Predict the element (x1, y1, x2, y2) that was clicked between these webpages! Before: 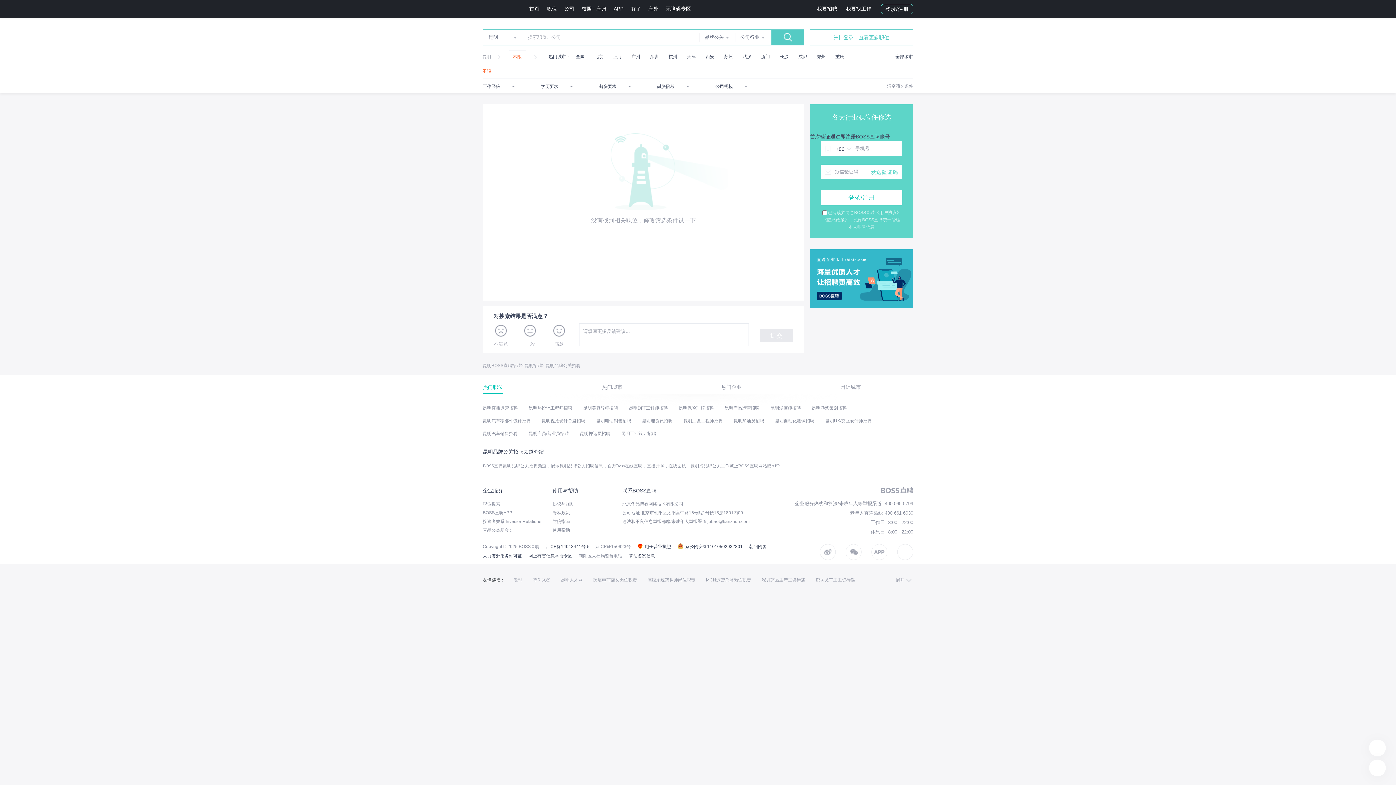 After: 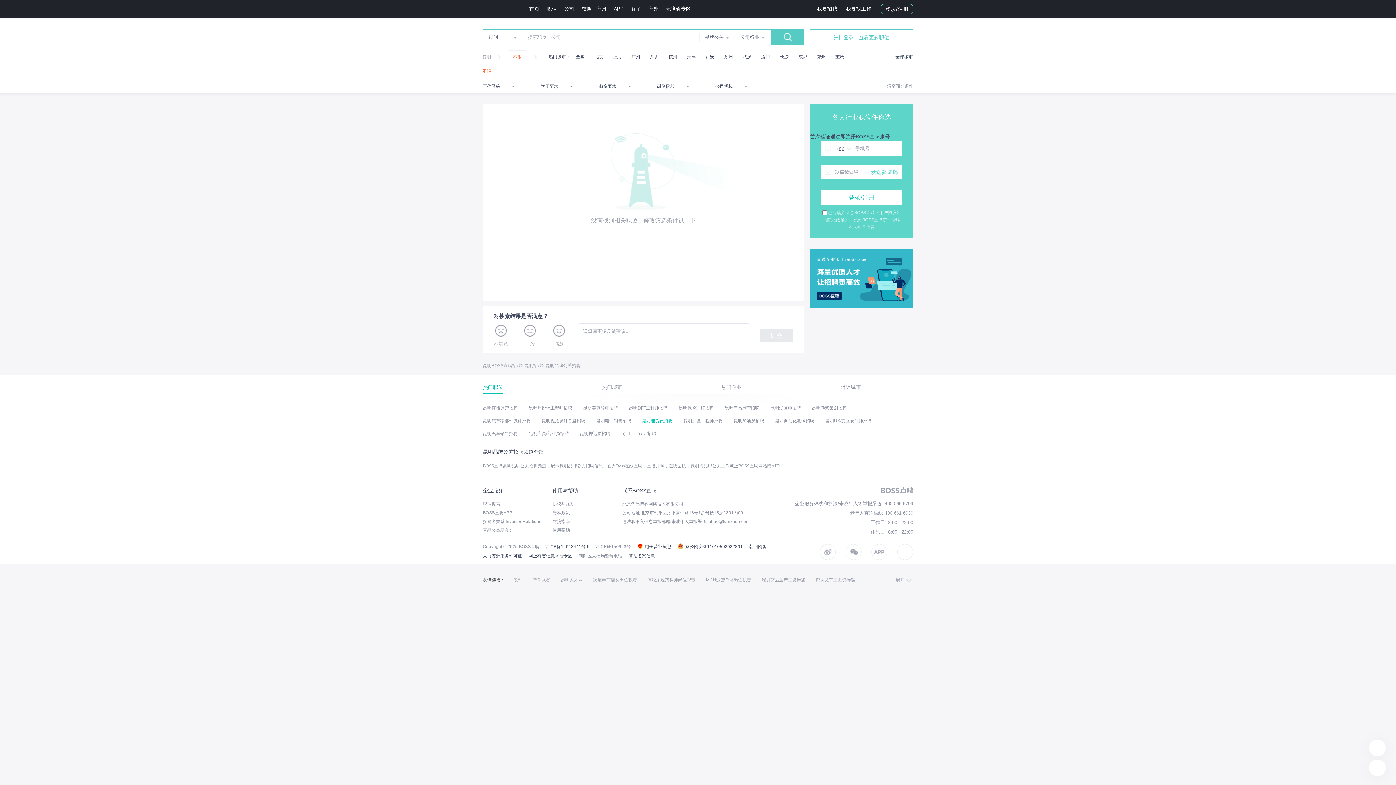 Action: label: 昆明理货员招聘 bbox: (642, 414, 672, 427)